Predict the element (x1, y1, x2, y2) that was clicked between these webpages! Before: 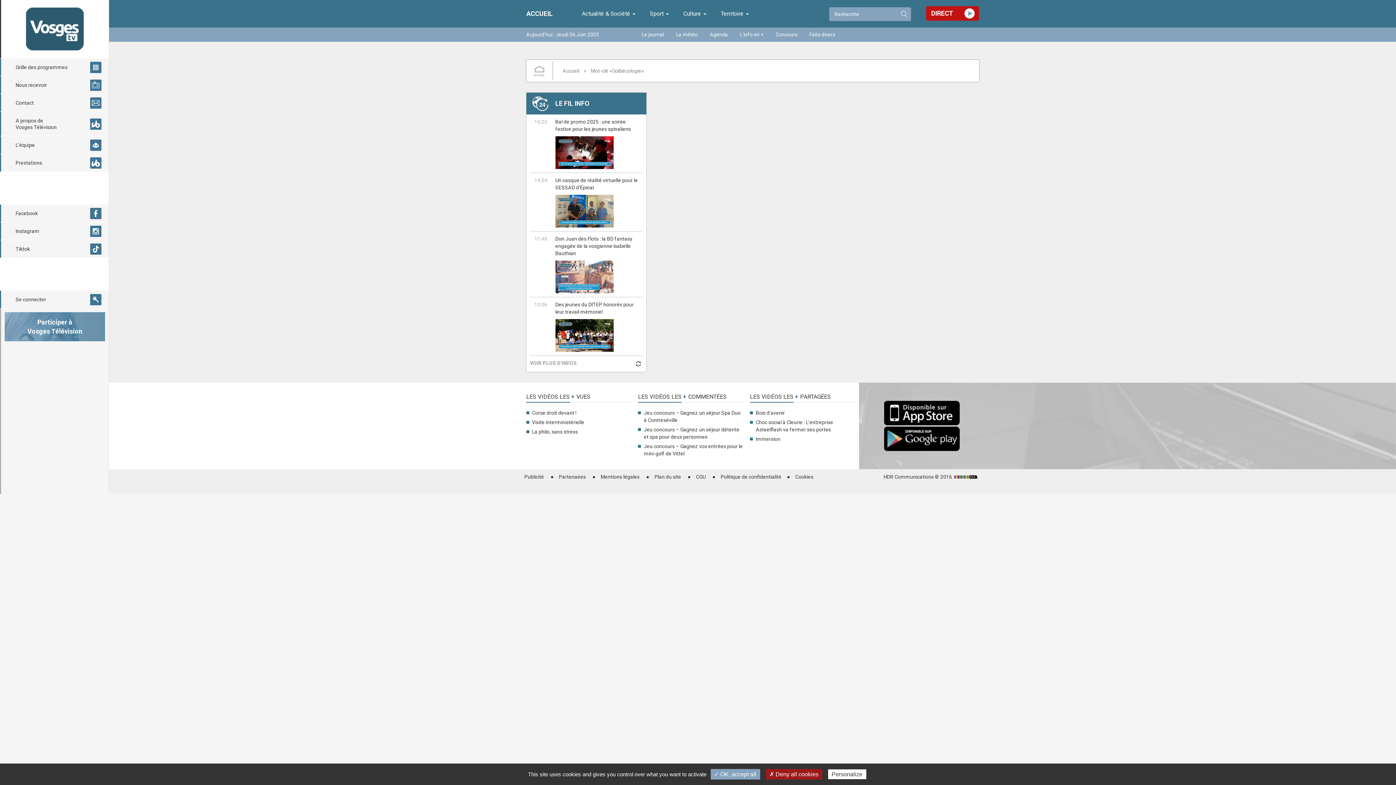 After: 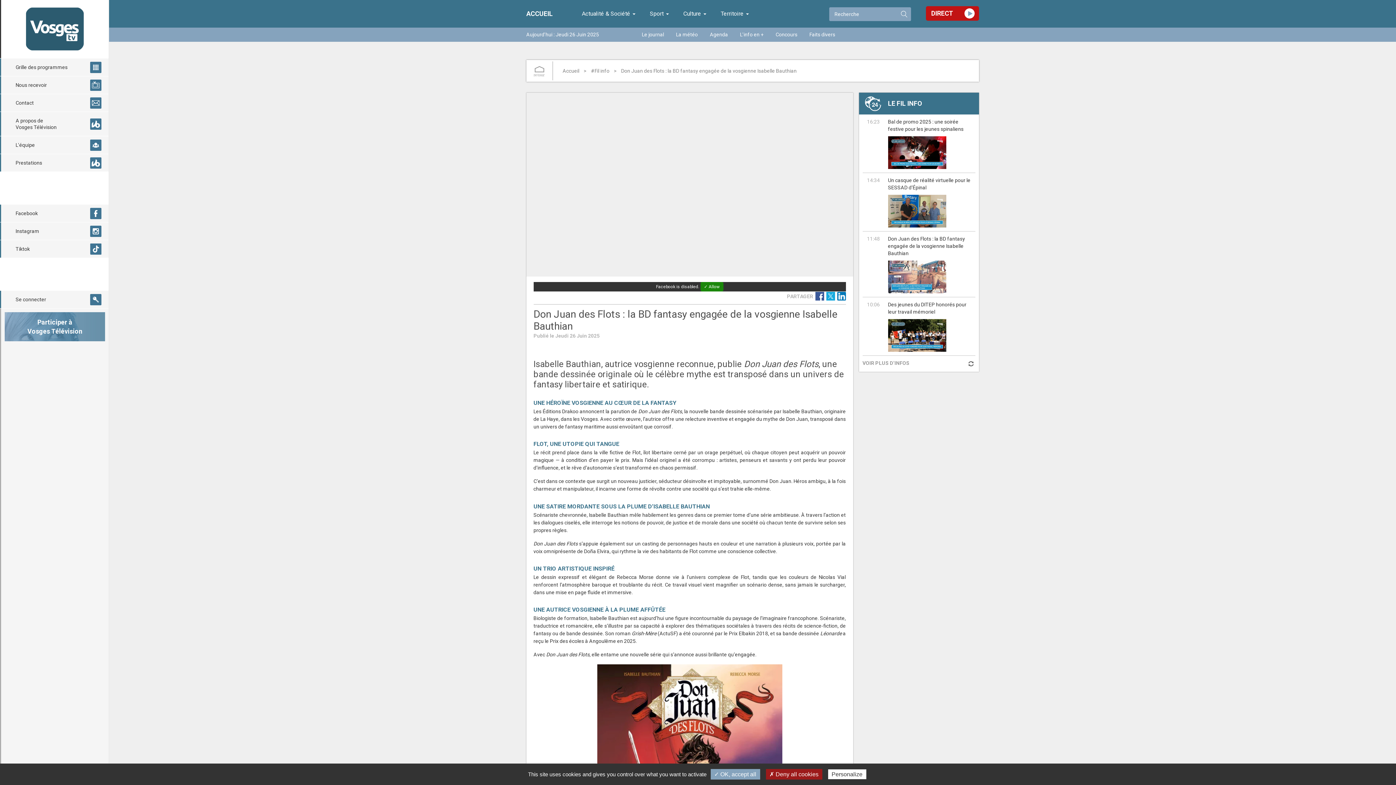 Action: label: Don Juan des Flots : la BD fantasy engagée de la vosgienne Isabelle Bauthian bbox: (555, 235, 642, 293)